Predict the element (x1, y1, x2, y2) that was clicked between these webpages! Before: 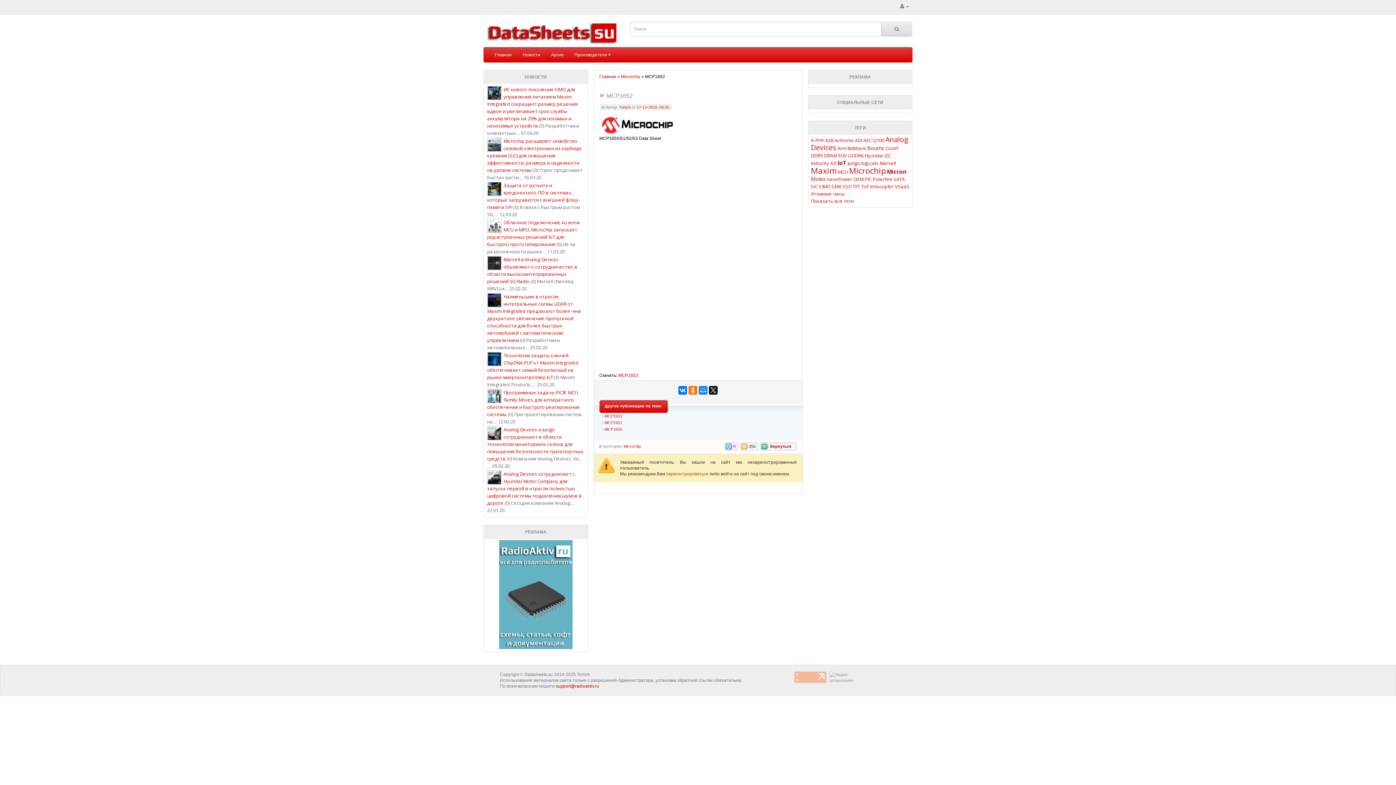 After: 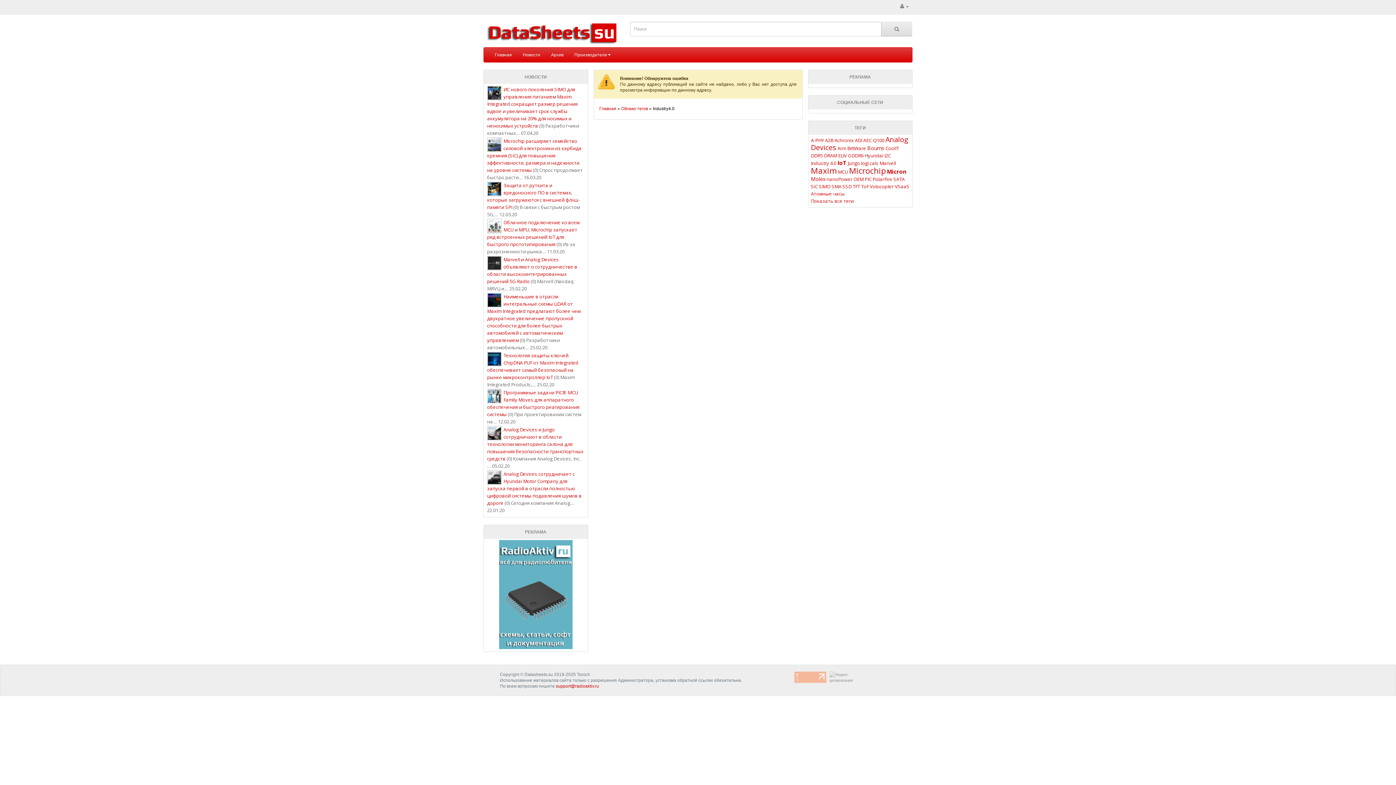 Action: label: Industry 4.0 bbox: (811, 159, 836, 166)